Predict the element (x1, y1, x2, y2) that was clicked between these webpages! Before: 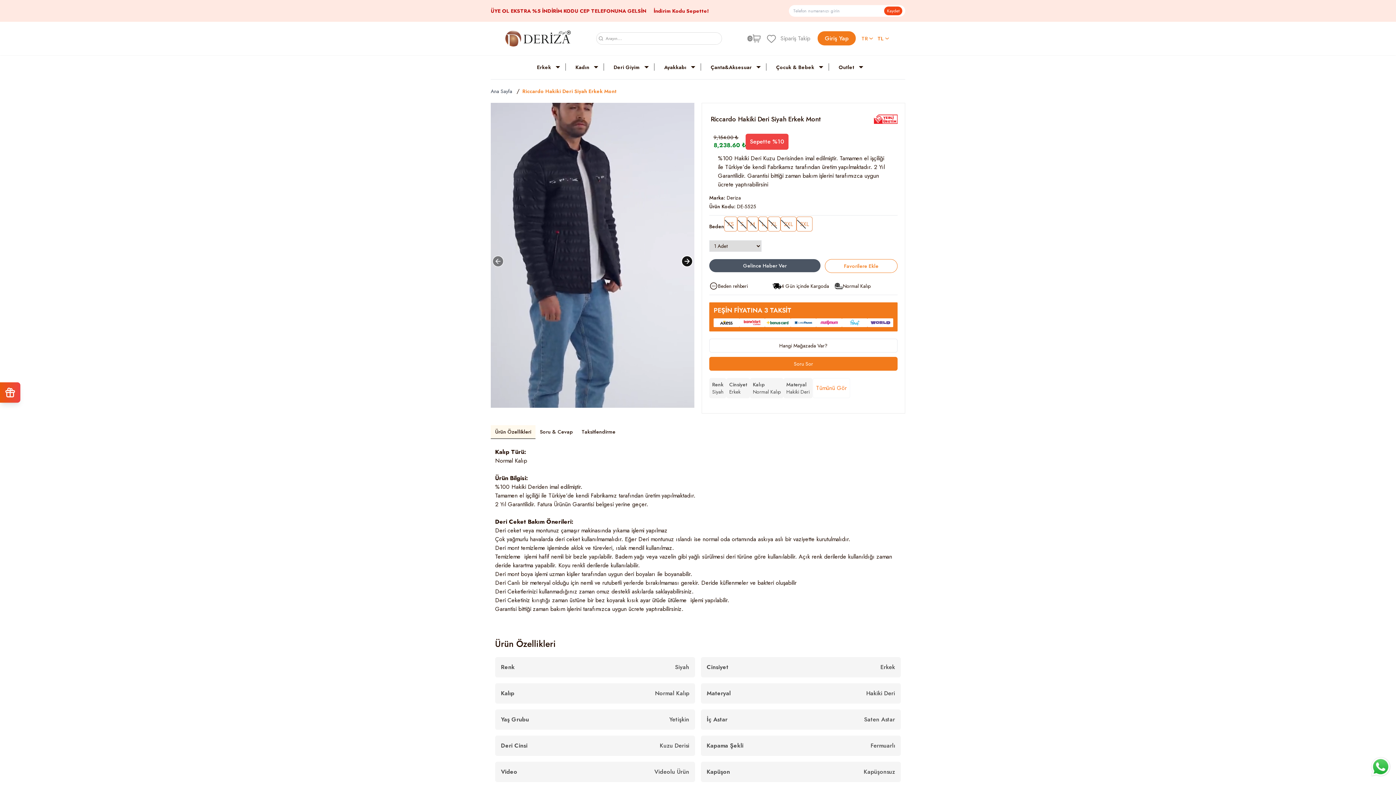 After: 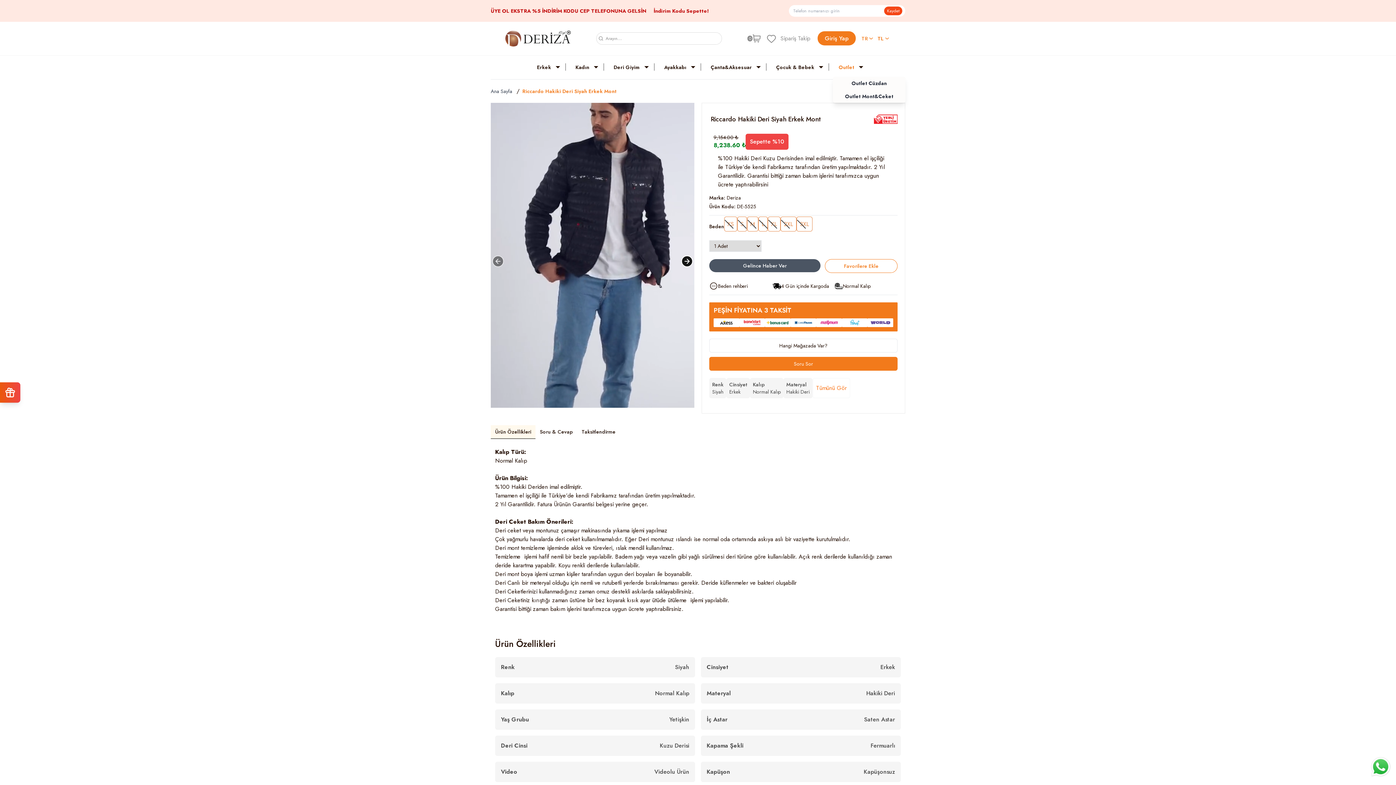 Action: bbox: (833, 60, 865, 73) label: Outlet